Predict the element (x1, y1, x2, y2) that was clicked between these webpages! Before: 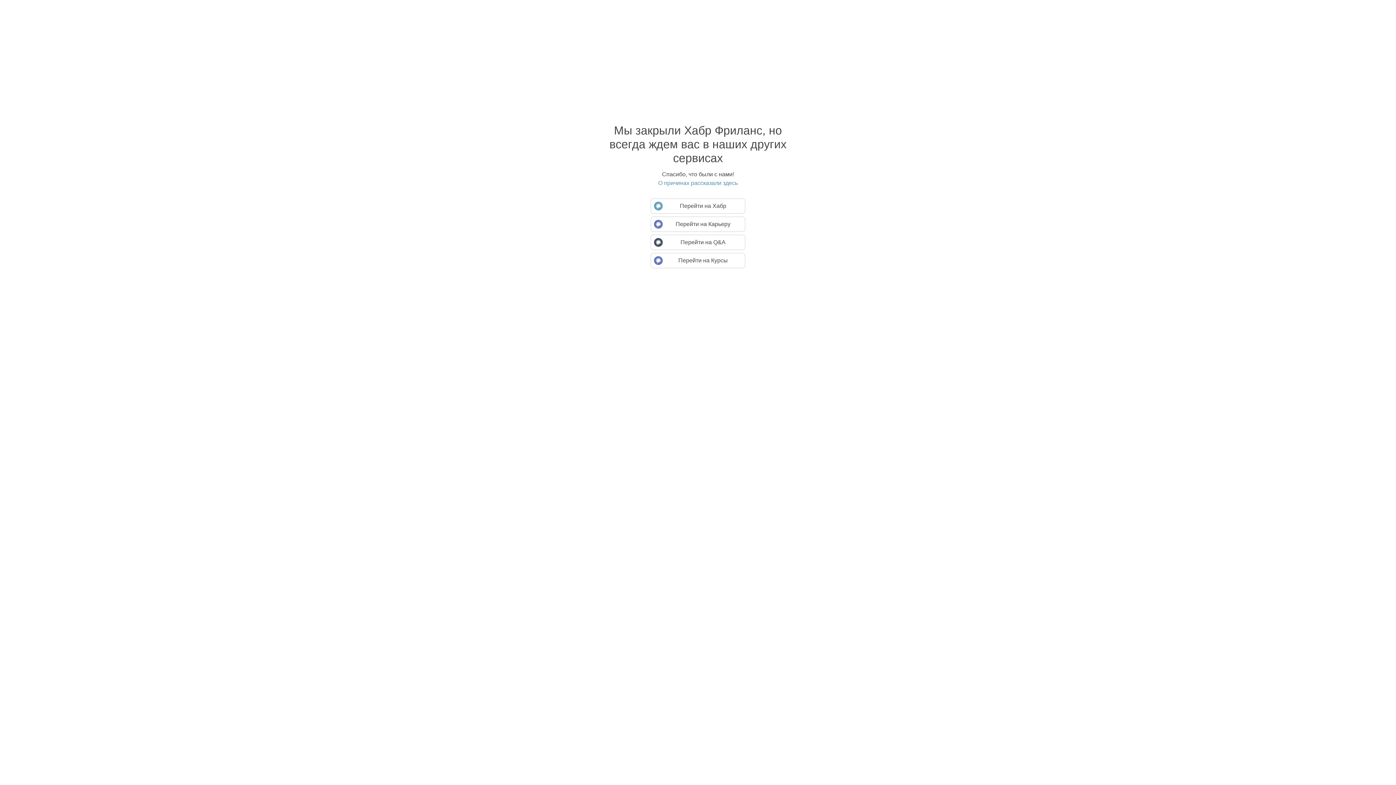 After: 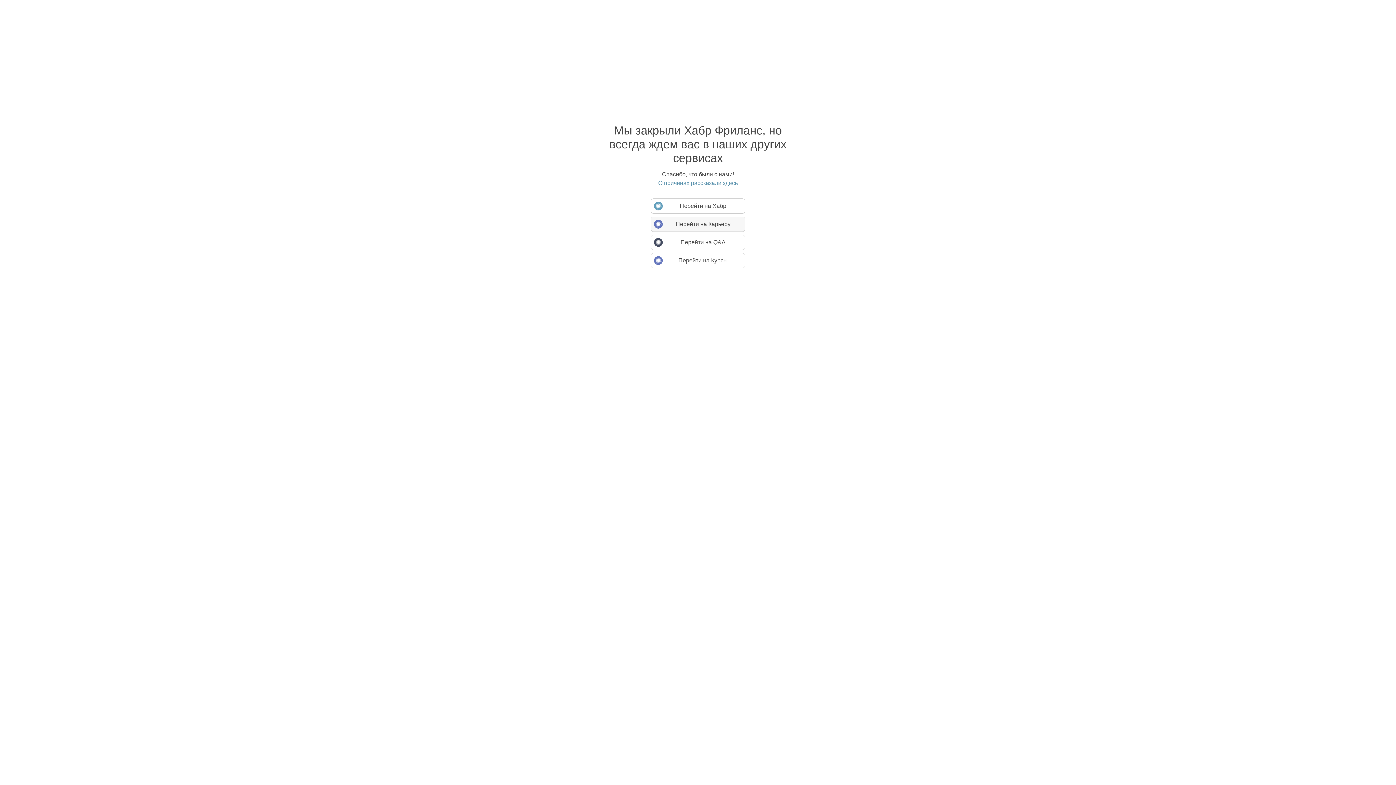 Action: label: Перейти на Карьеру bbox: (650, 216, 745, 232)